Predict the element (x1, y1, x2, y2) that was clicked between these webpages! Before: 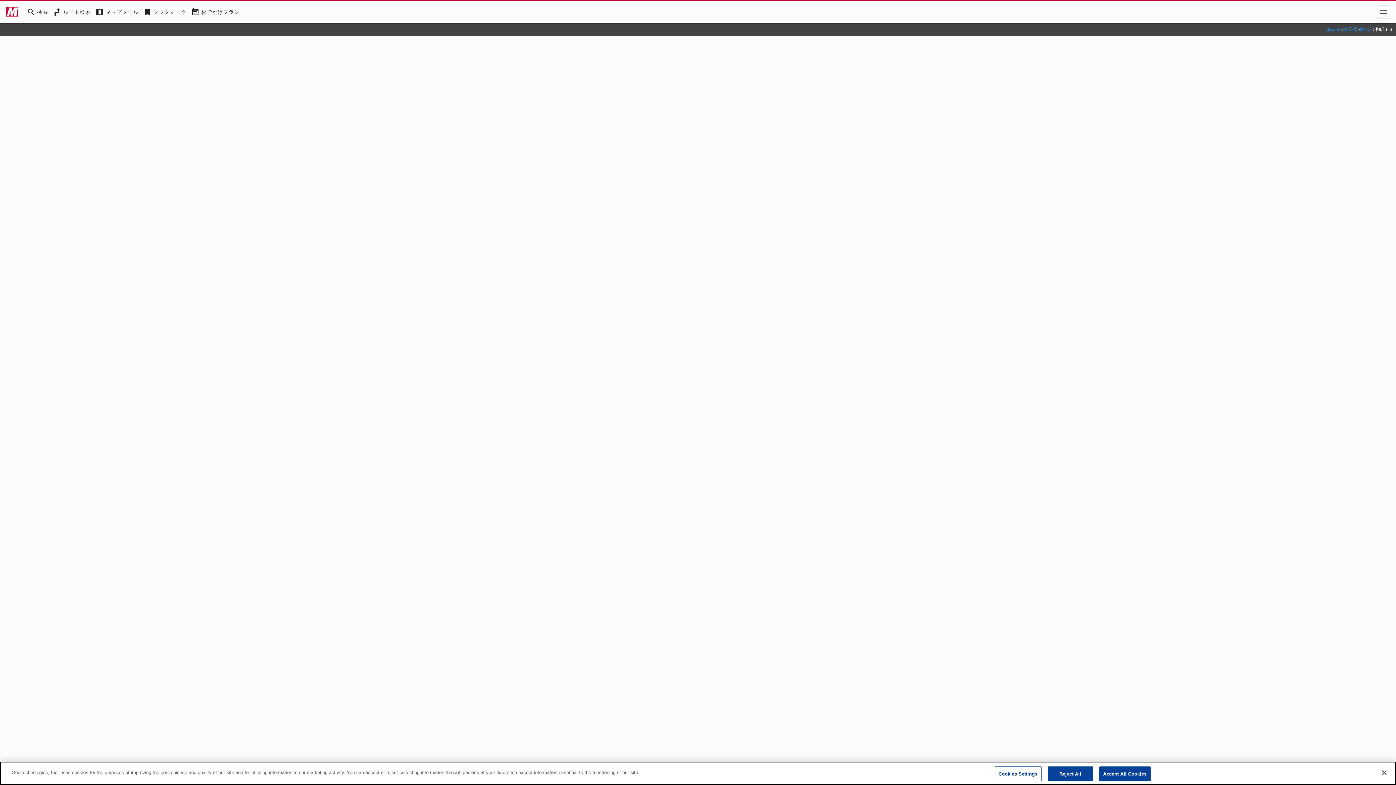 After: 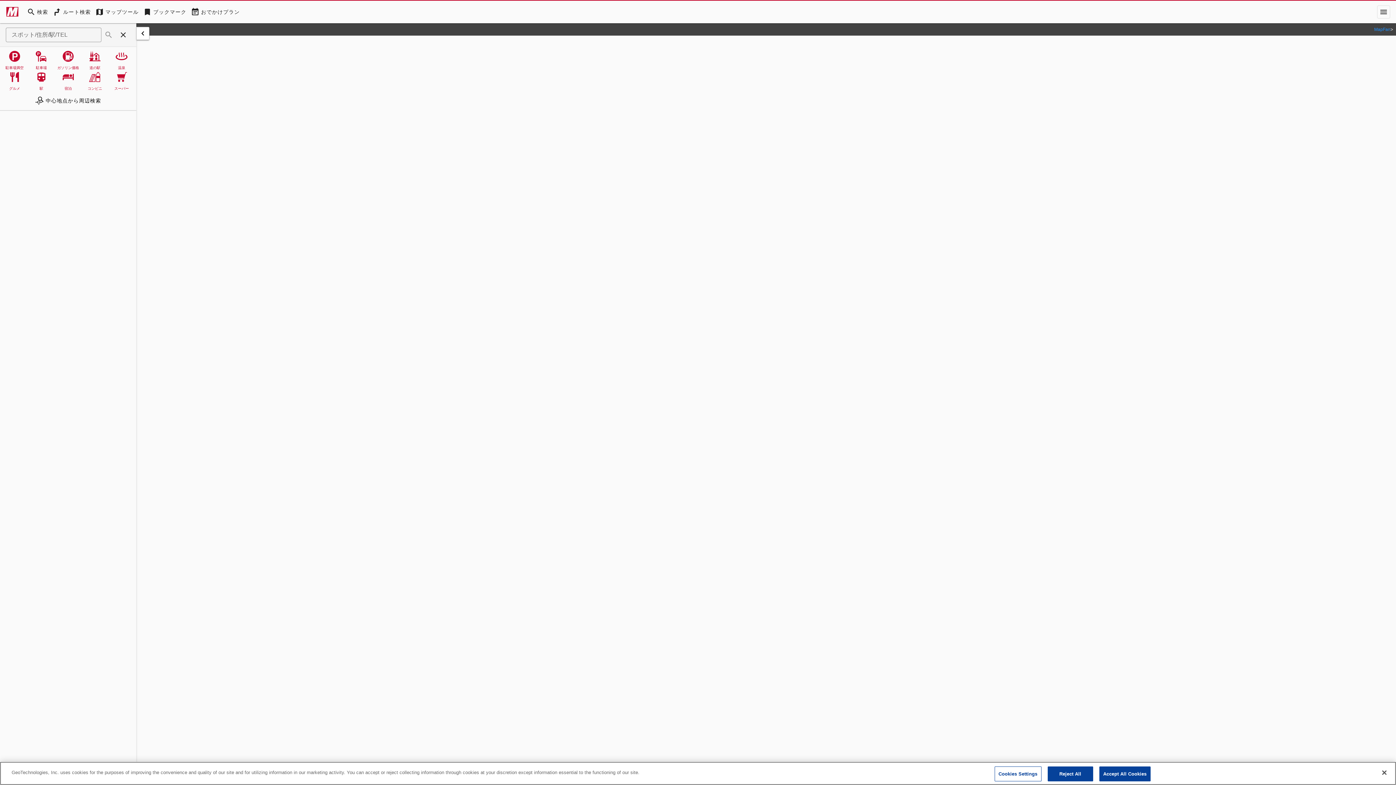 Action: label: Search bbox: (24, 5, 50, 18)